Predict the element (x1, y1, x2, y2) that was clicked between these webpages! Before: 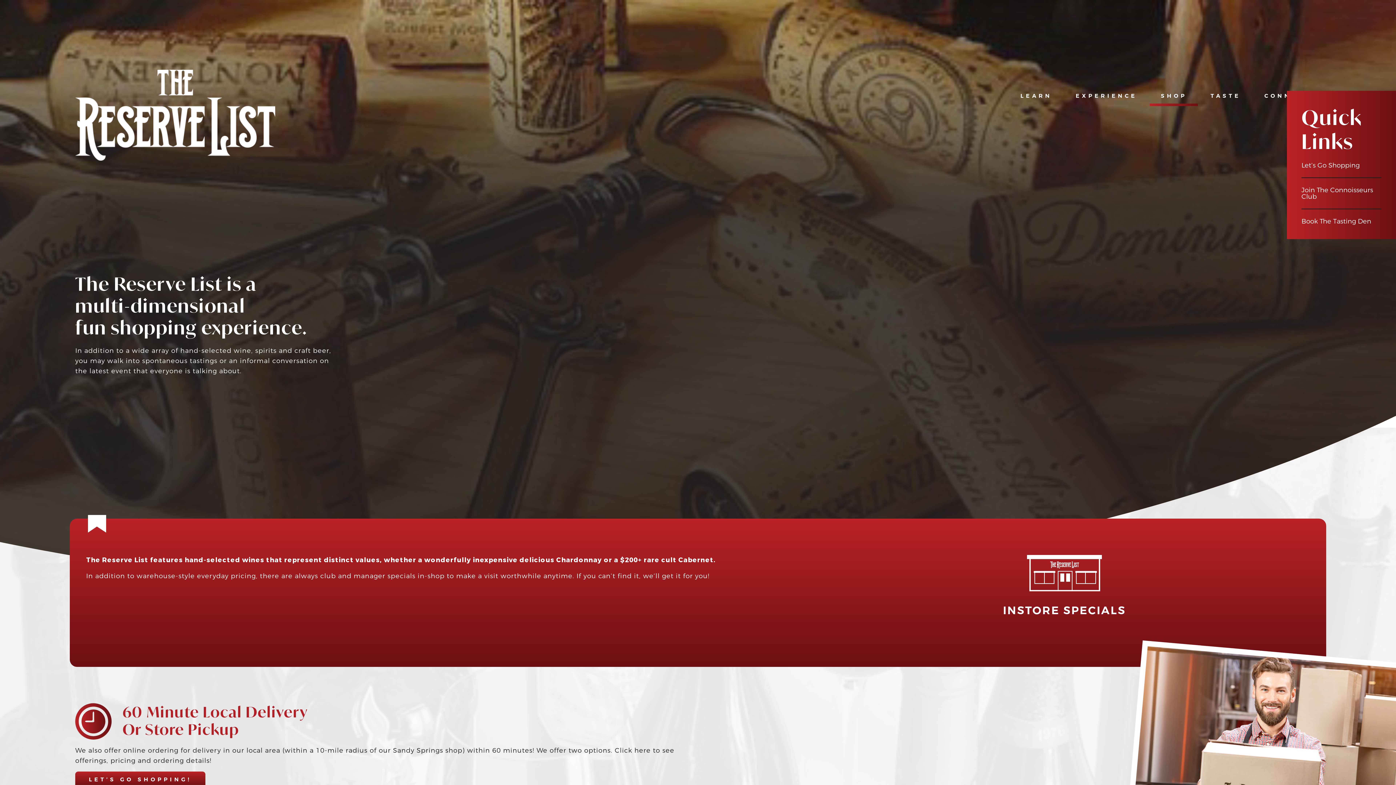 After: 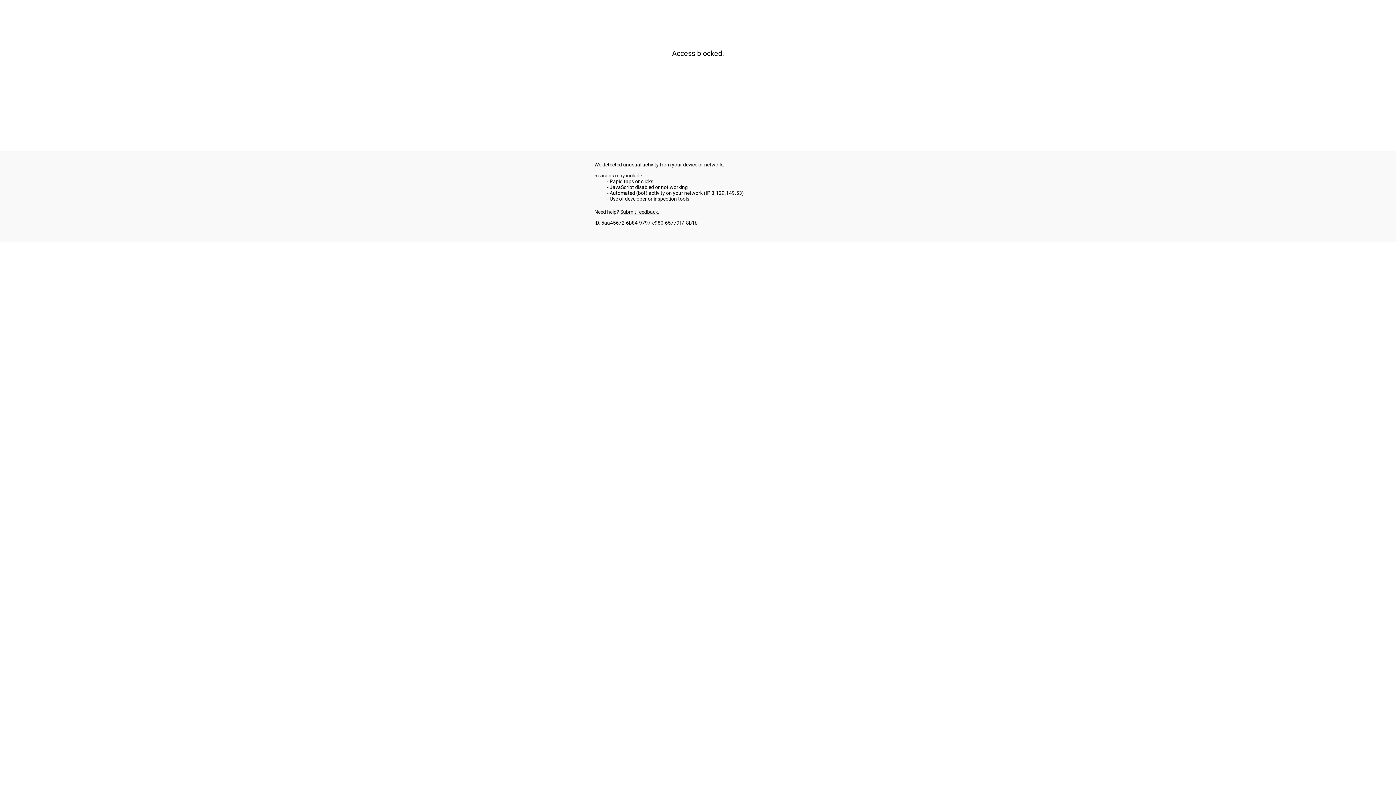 Action: bbox: (1301, 153, 1381, 178) label: Let’s Go Shopping